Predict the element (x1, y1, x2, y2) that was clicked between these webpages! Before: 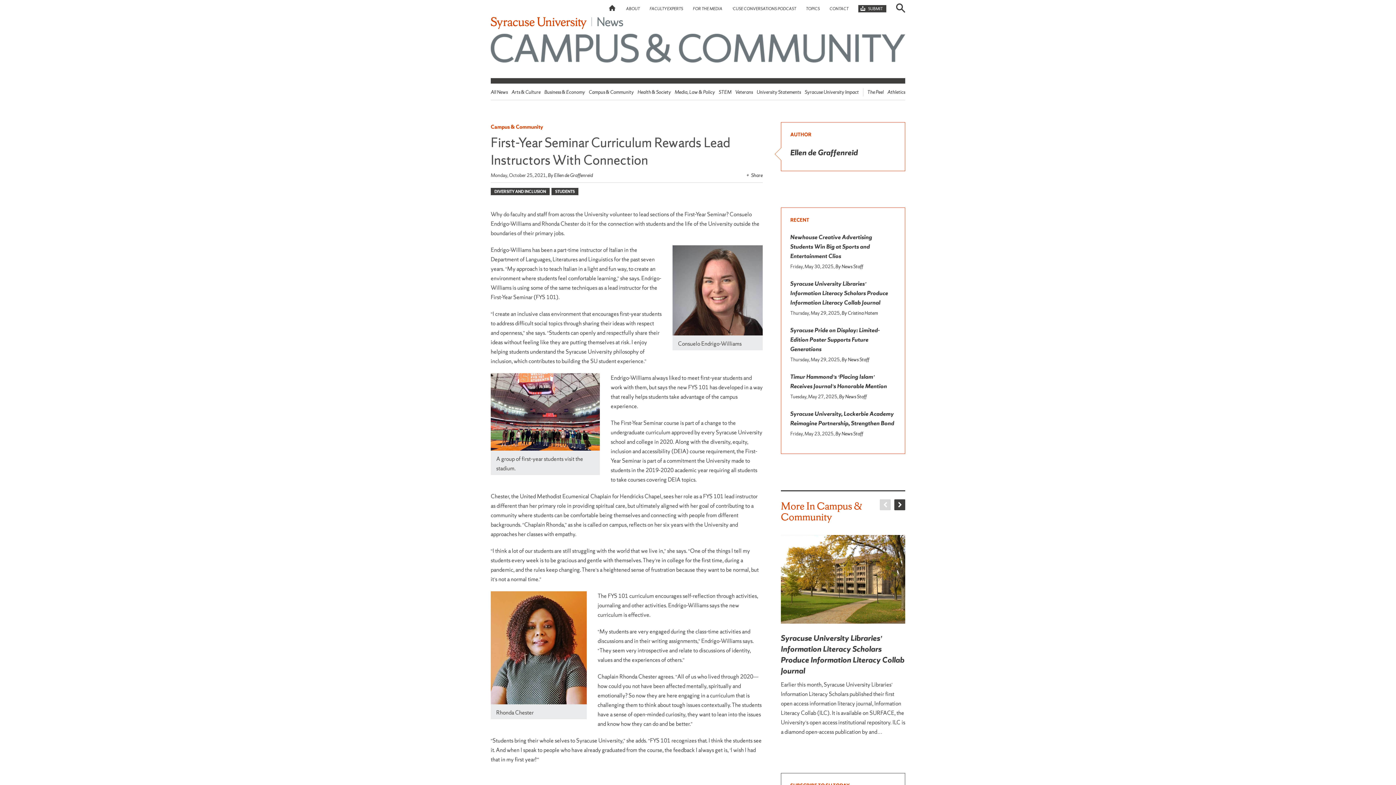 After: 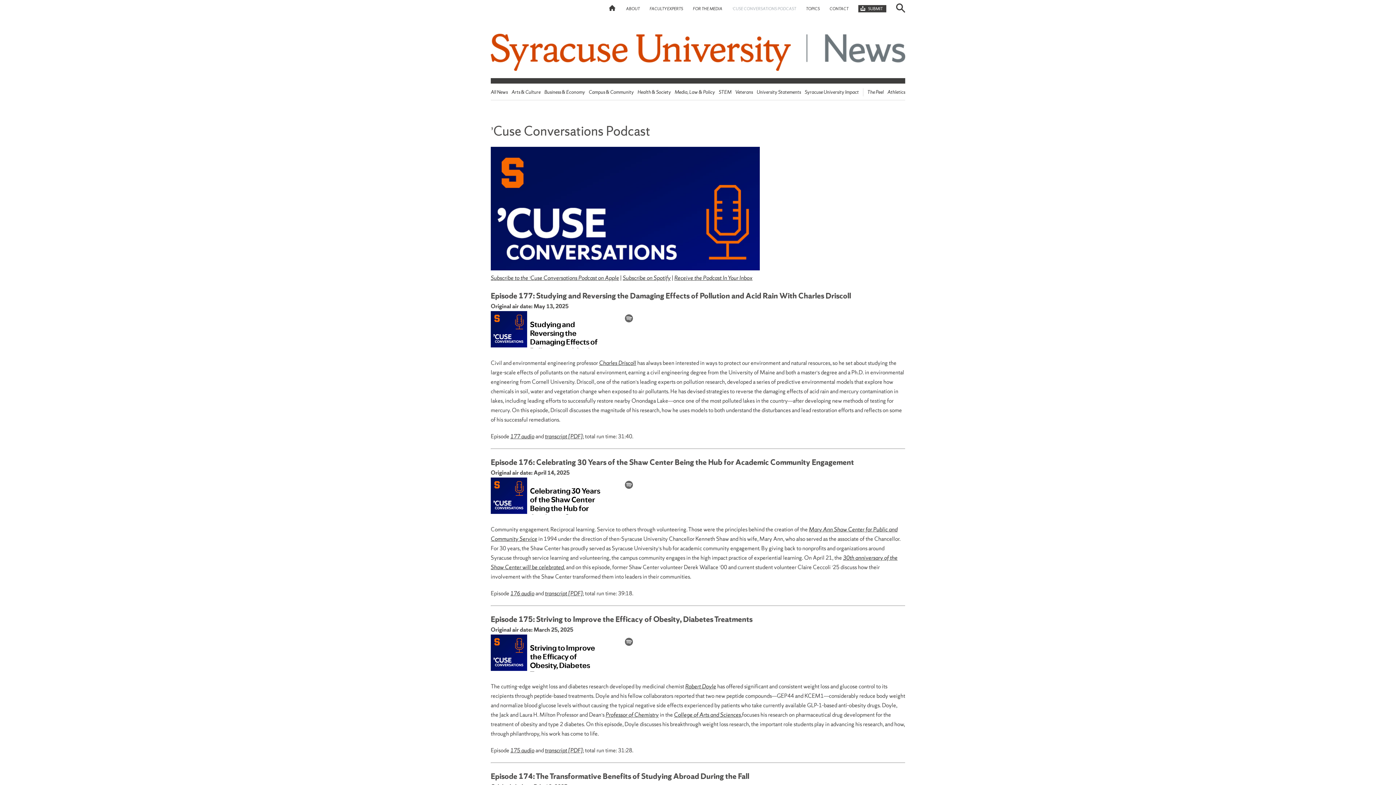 Action: bbox: (732, 6, 796, 11) label: ’CUSE CONVERSATIONS PODCAST